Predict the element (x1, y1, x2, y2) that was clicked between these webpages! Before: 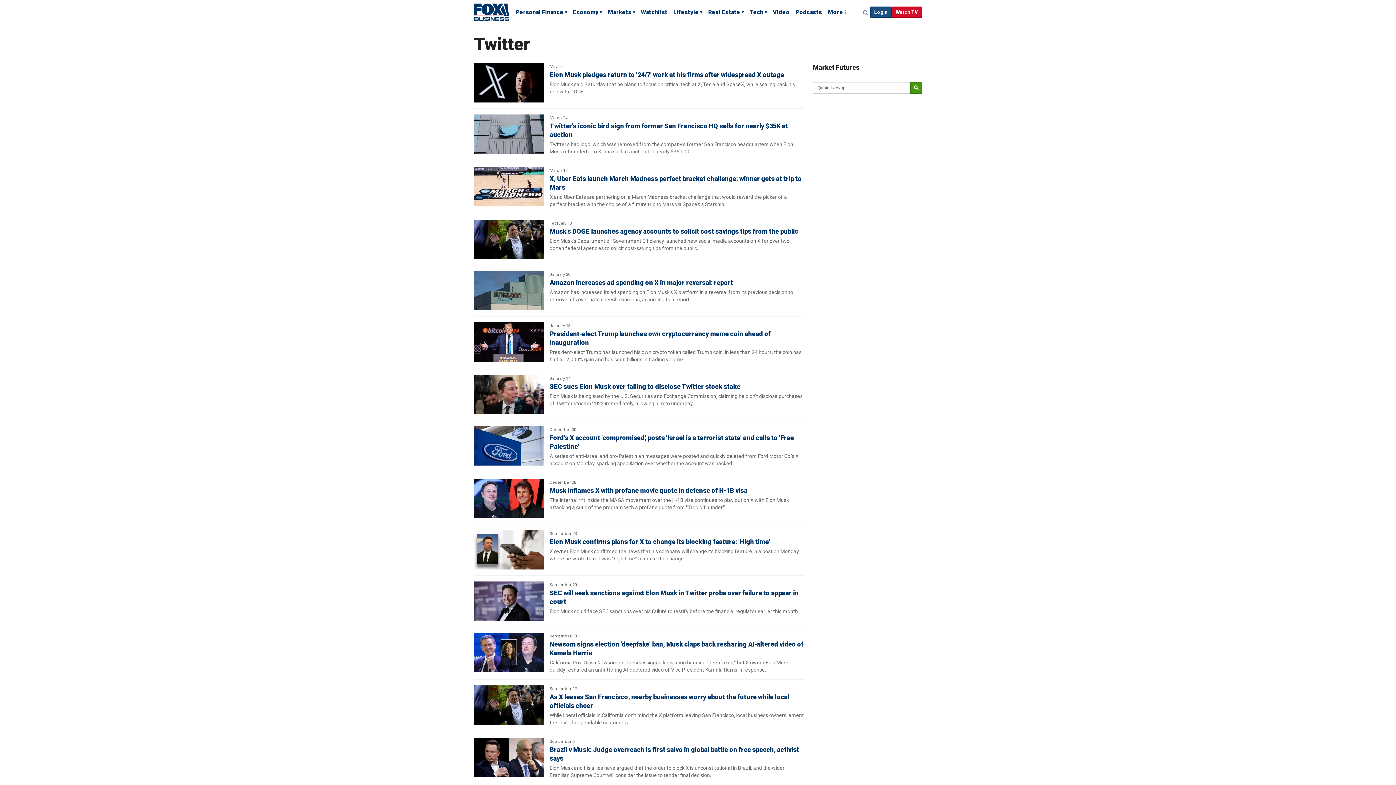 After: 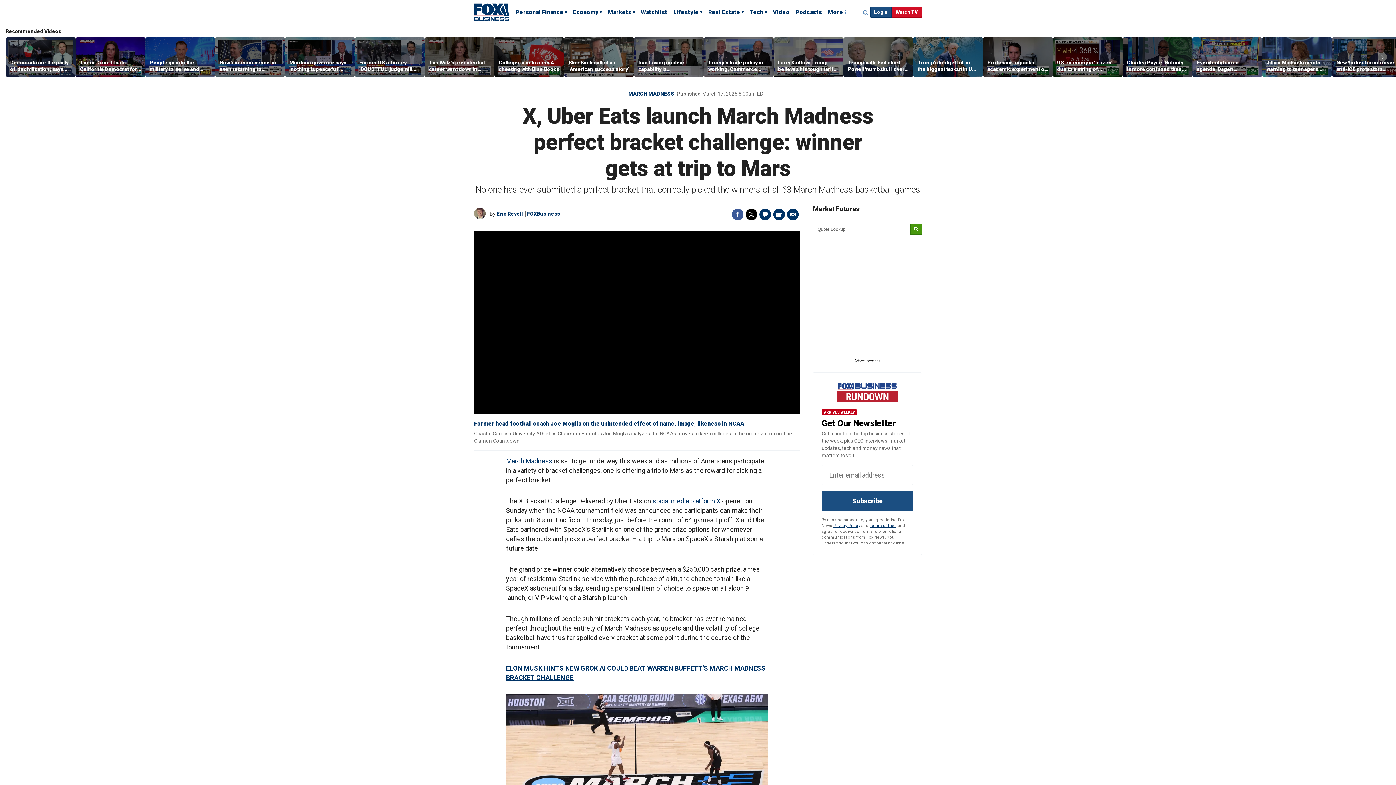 Action: bbox: (474, 167, 544, 206) label: X, Uber Eats launch March Madness perfect bracket challenge: winner gets at trip to Mars